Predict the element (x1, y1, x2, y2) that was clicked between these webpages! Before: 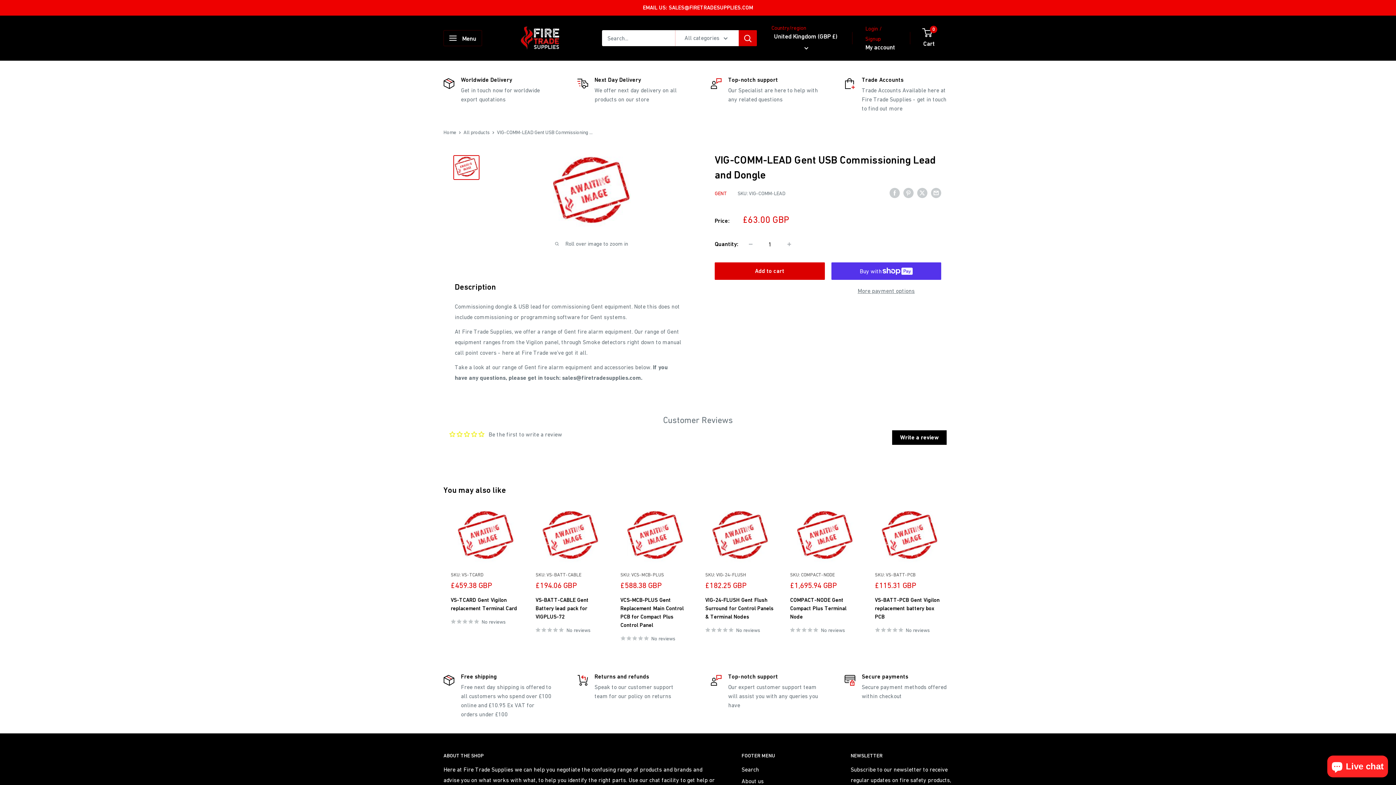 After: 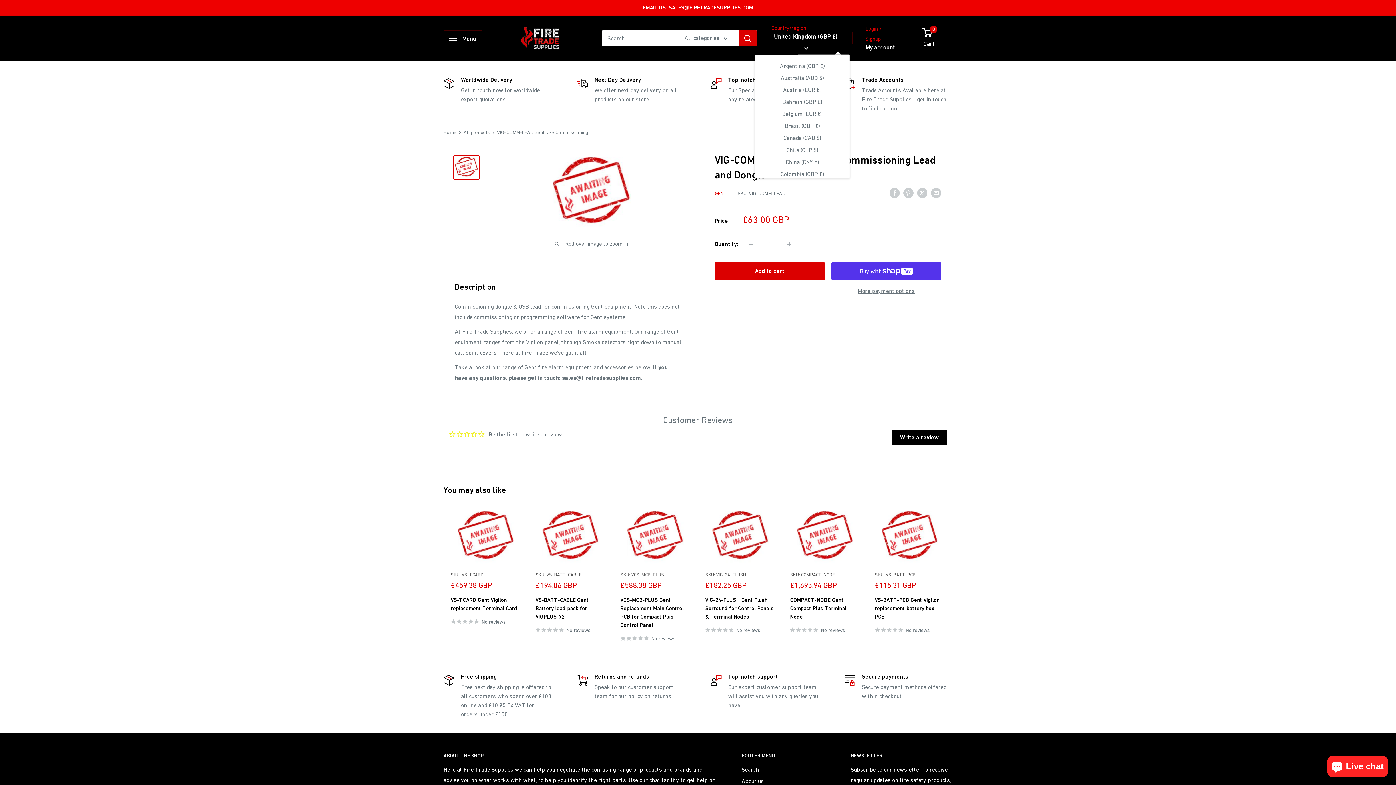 Action: label: United Kingdom (GBP £)  bbox: (771, 30, 840, 53)